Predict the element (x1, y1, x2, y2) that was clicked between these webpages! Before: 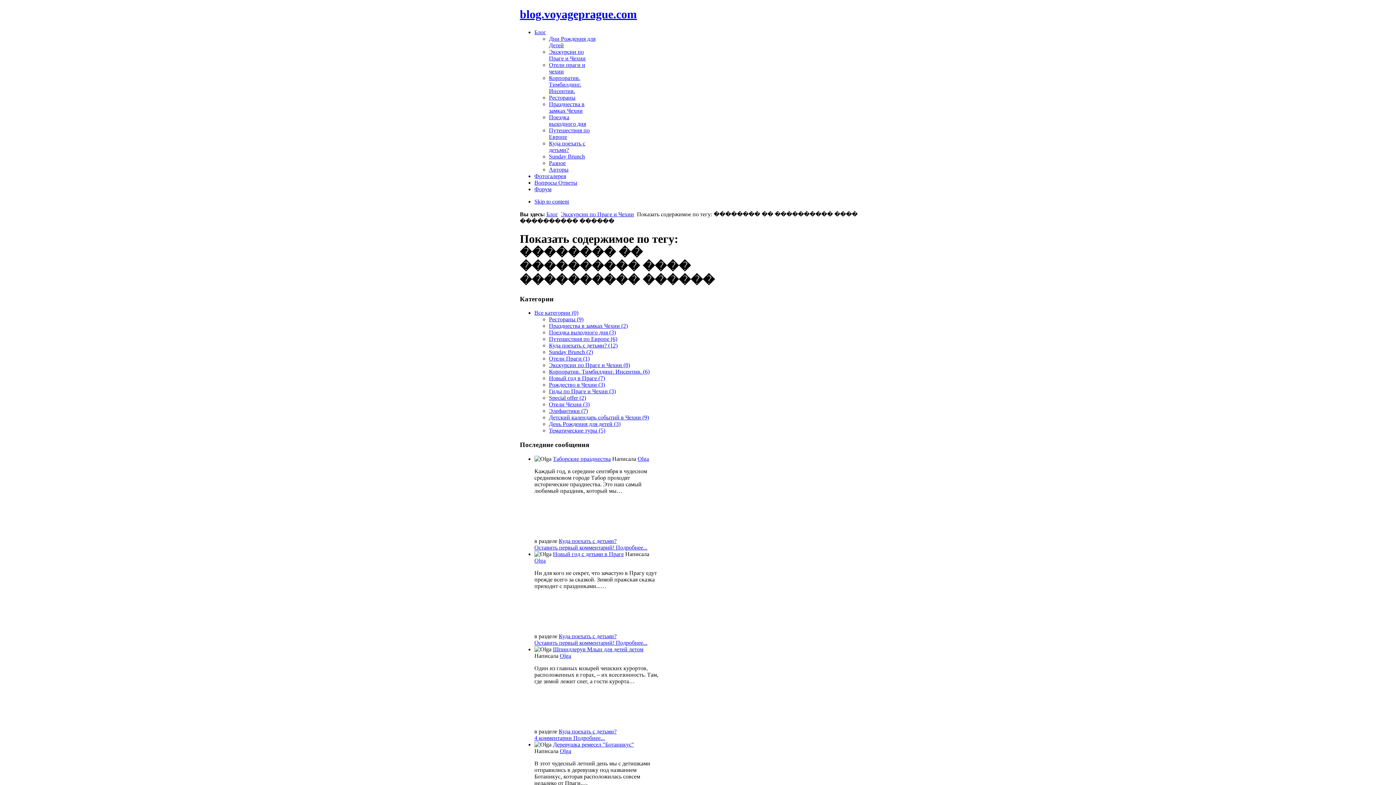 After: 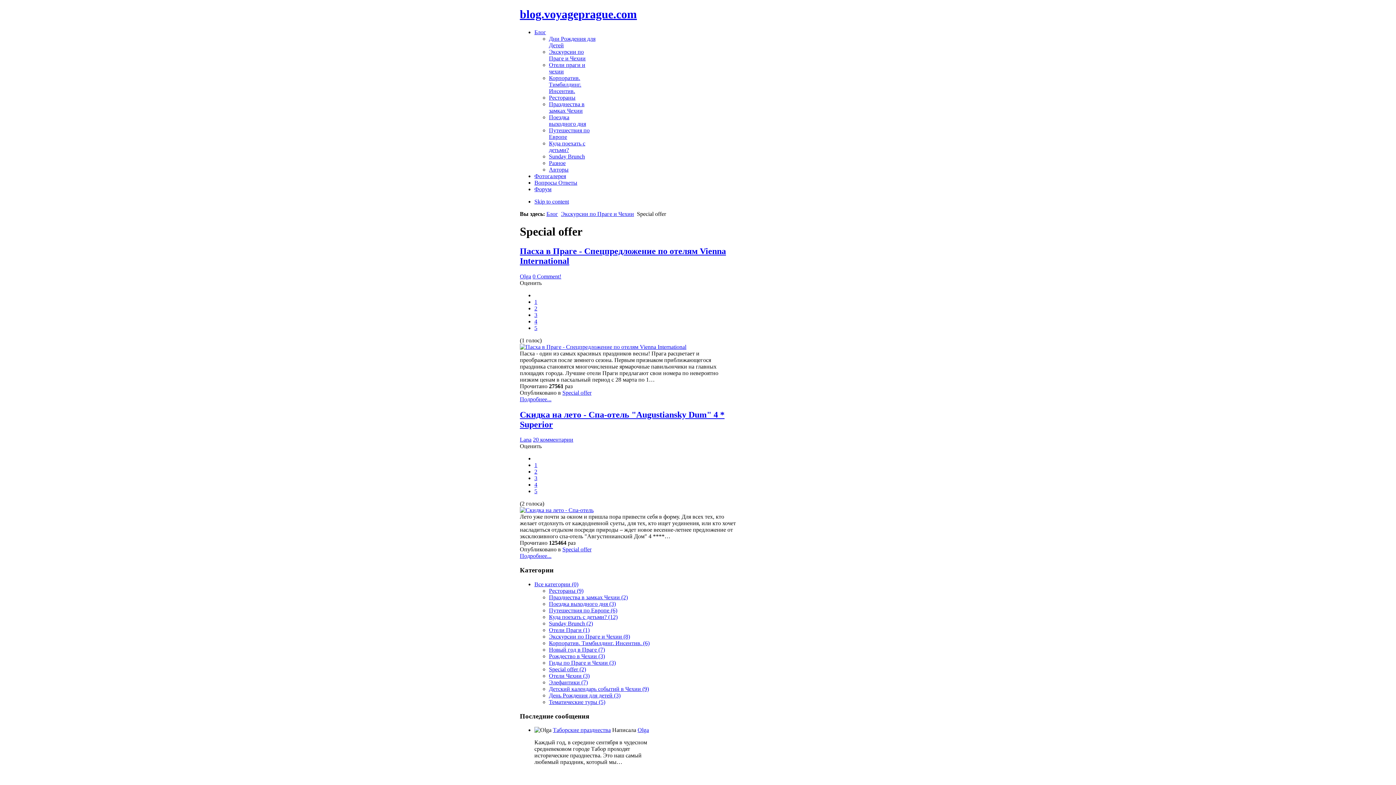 Action: bbox: (549, 395, 586, 401) label: Special offer (2)